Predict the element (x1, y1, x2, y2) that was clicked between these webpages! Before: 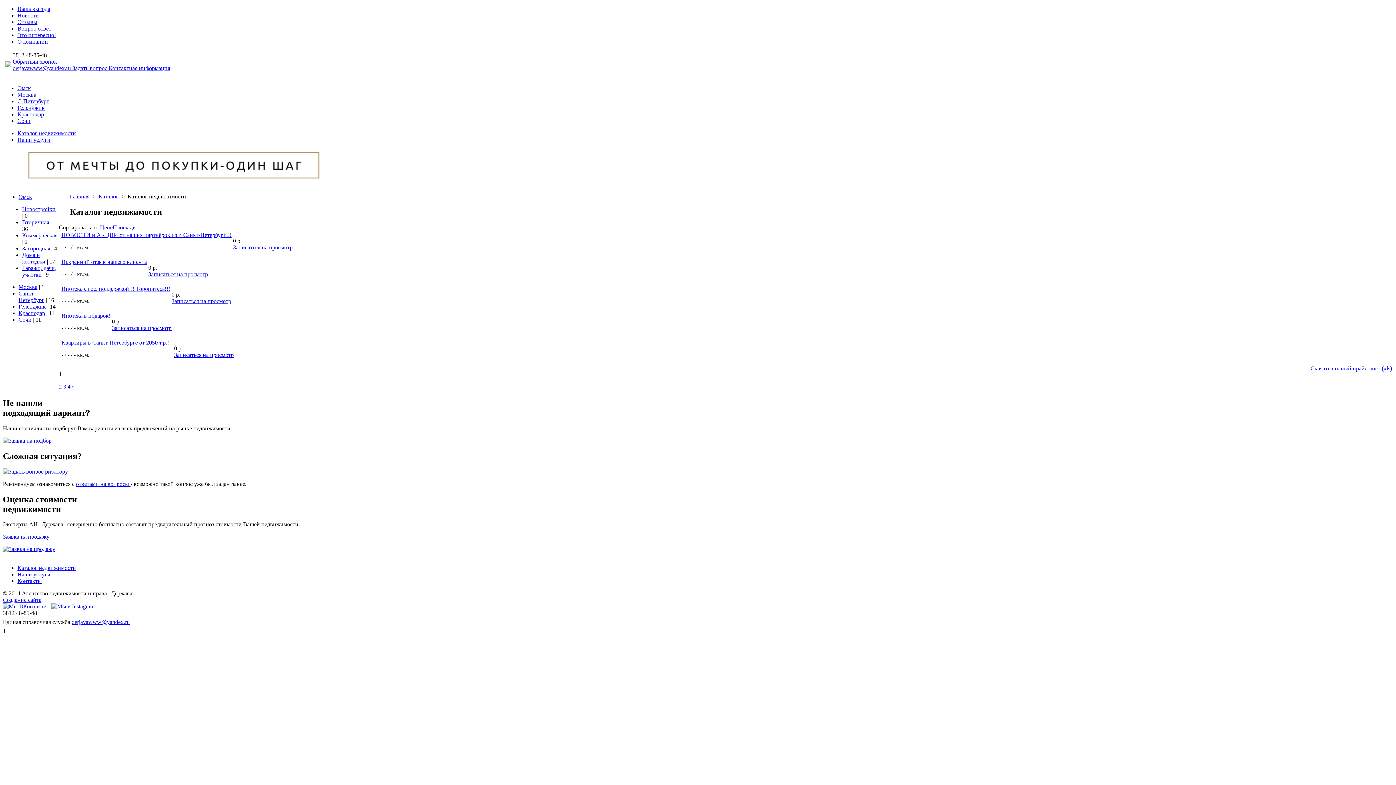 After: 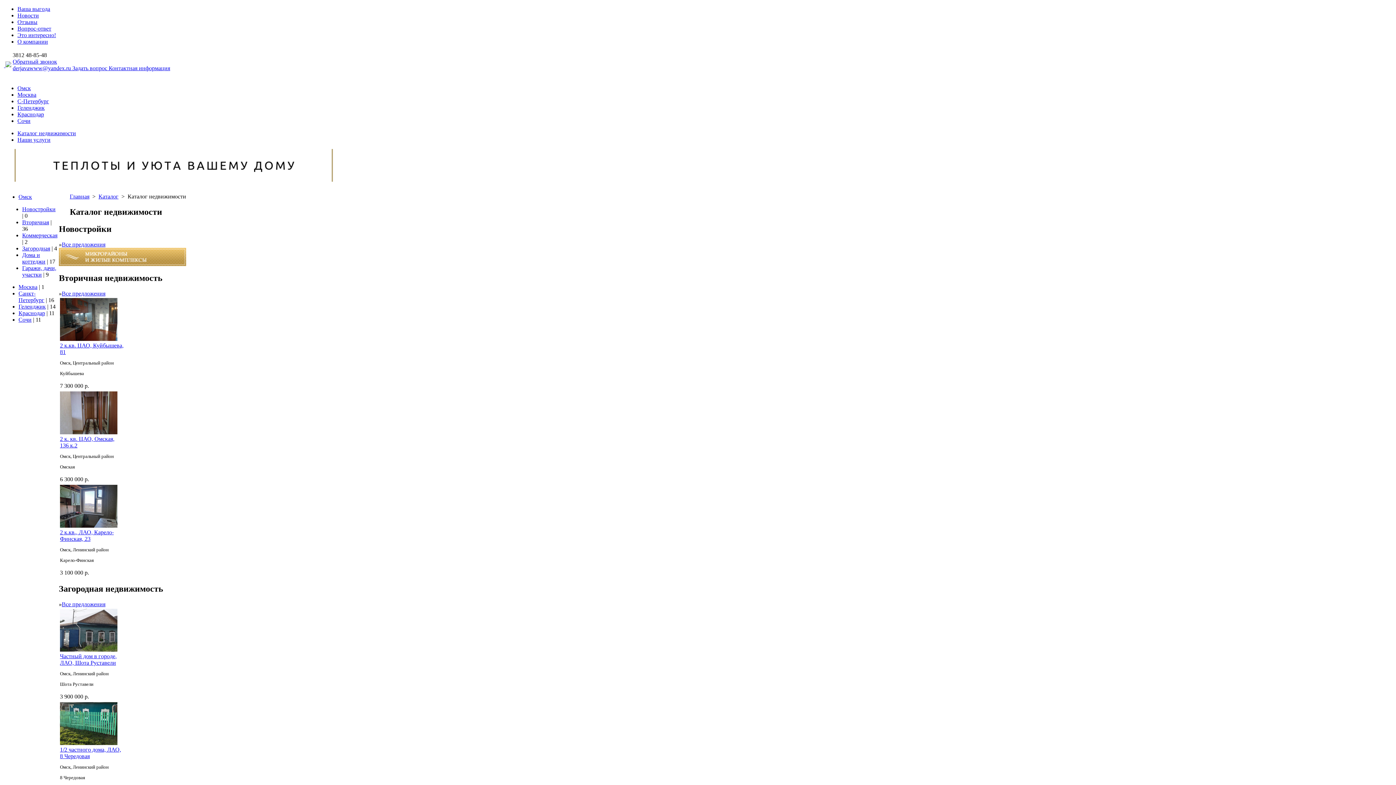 Action: label: Каталог недвижимости bbox: (17, 130, 76, 136)